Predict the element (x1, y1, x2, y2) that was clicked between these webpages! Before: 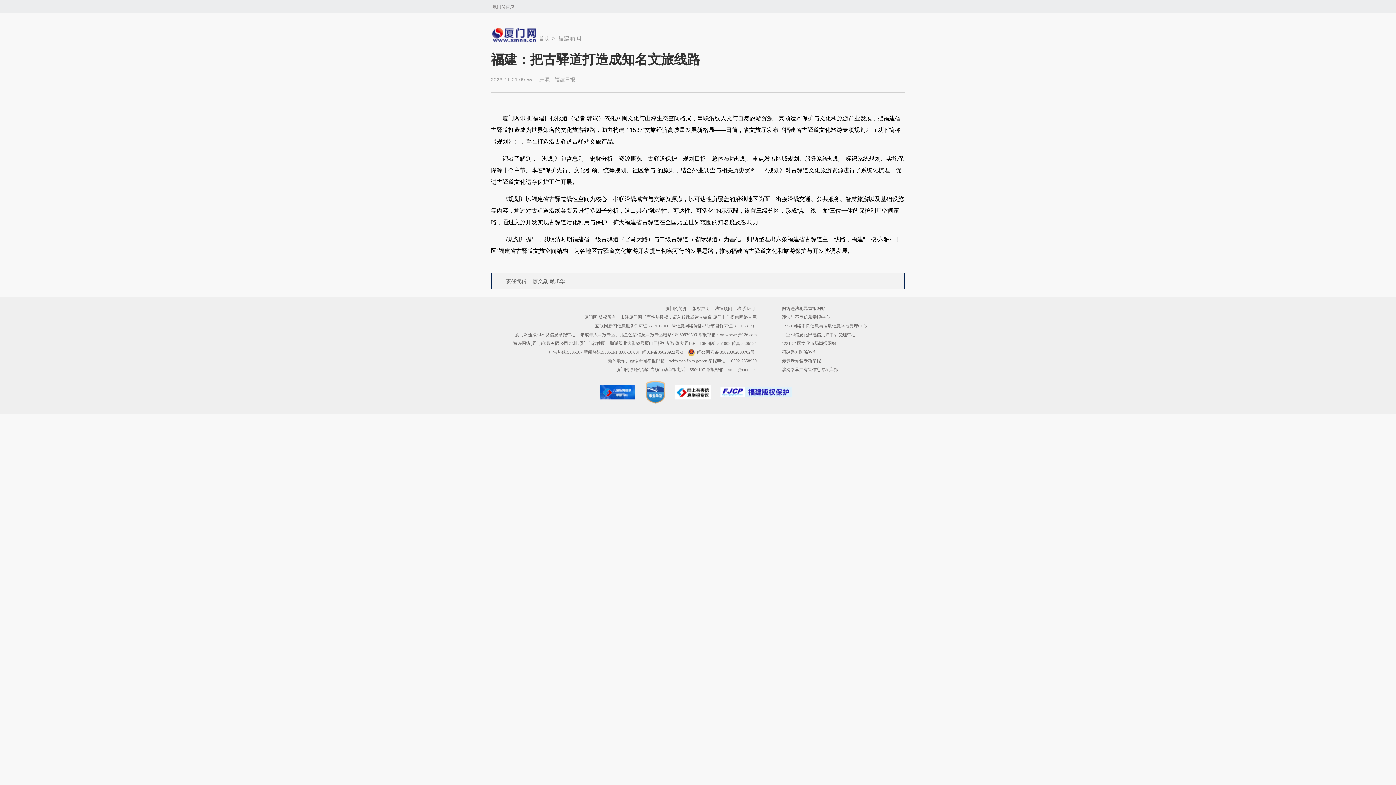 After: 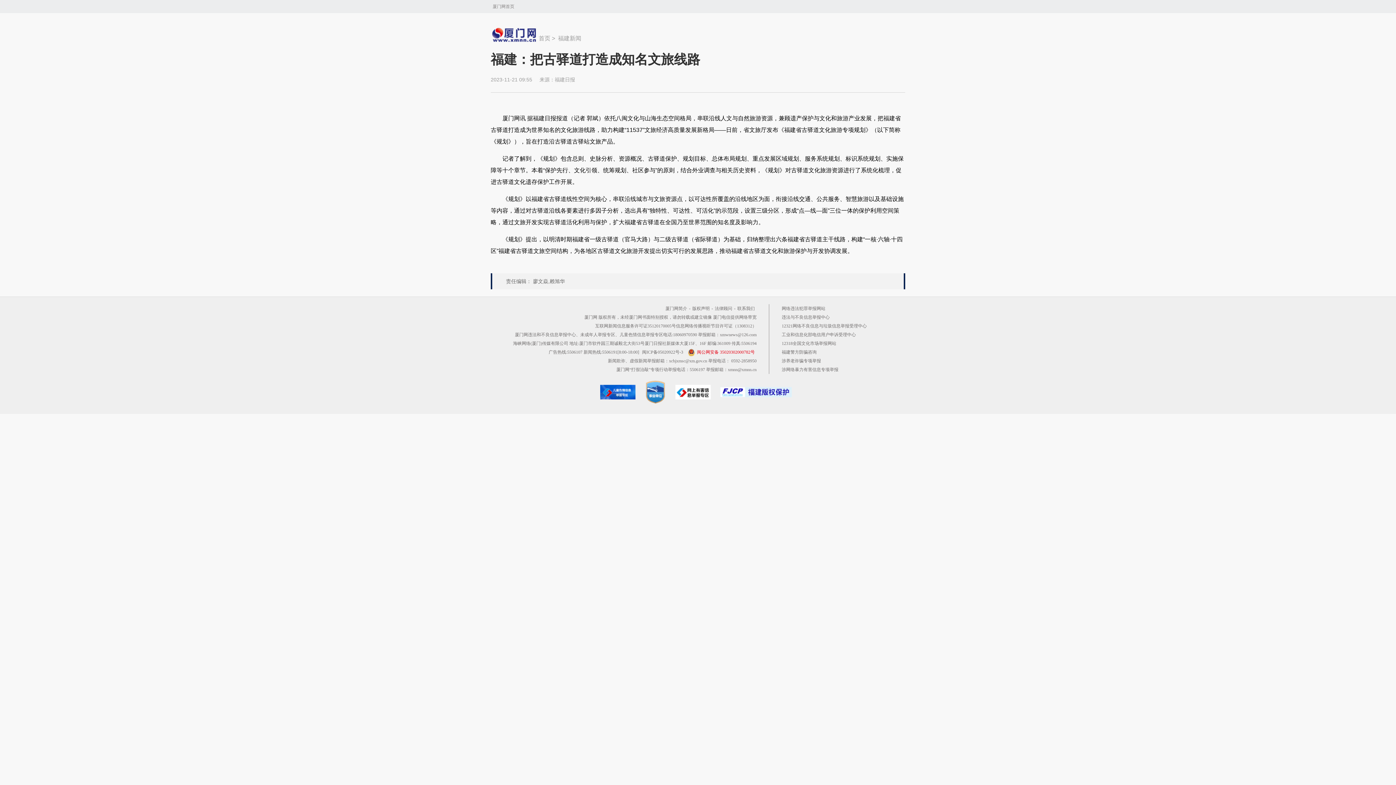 Action: label: 闽公网安备 35020302000782号 bbox: (688, 349, 755, 354)